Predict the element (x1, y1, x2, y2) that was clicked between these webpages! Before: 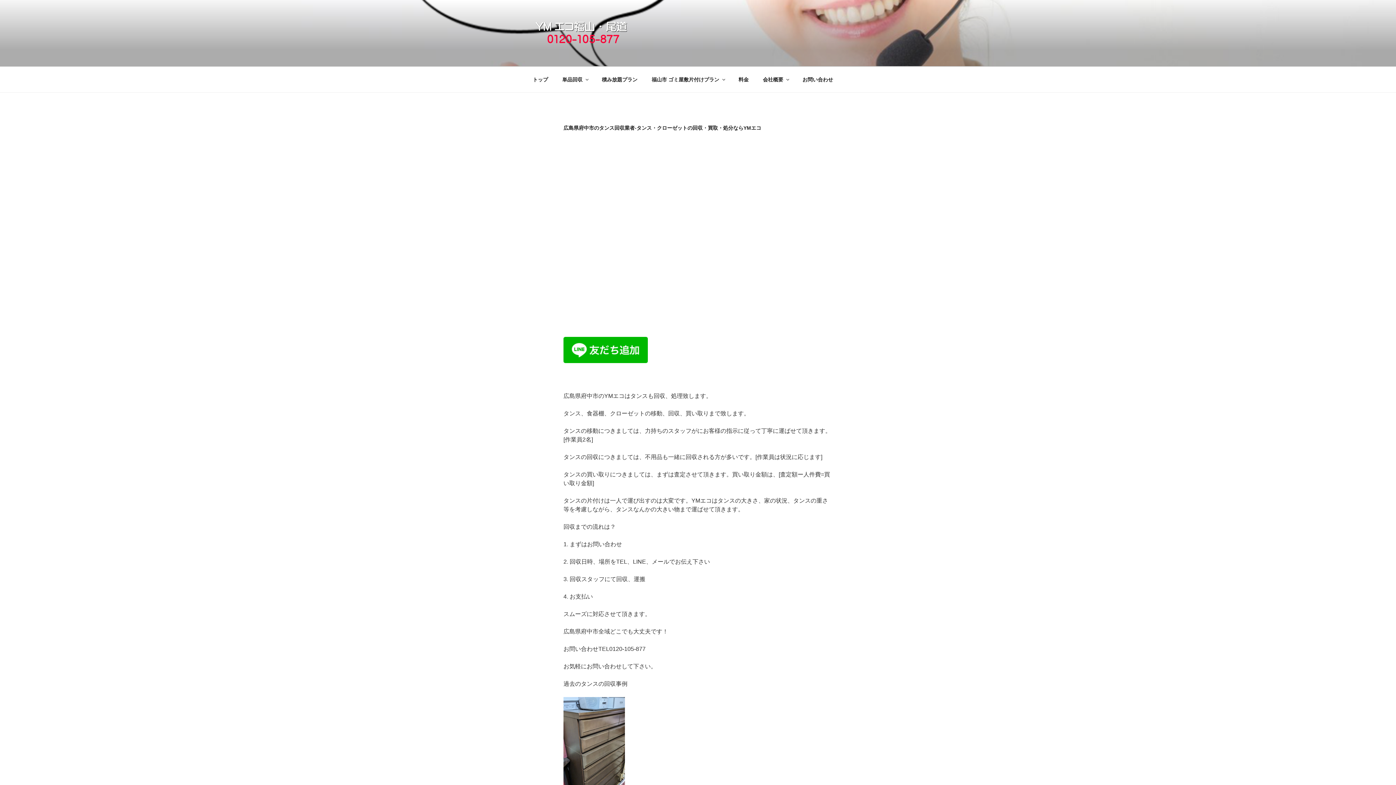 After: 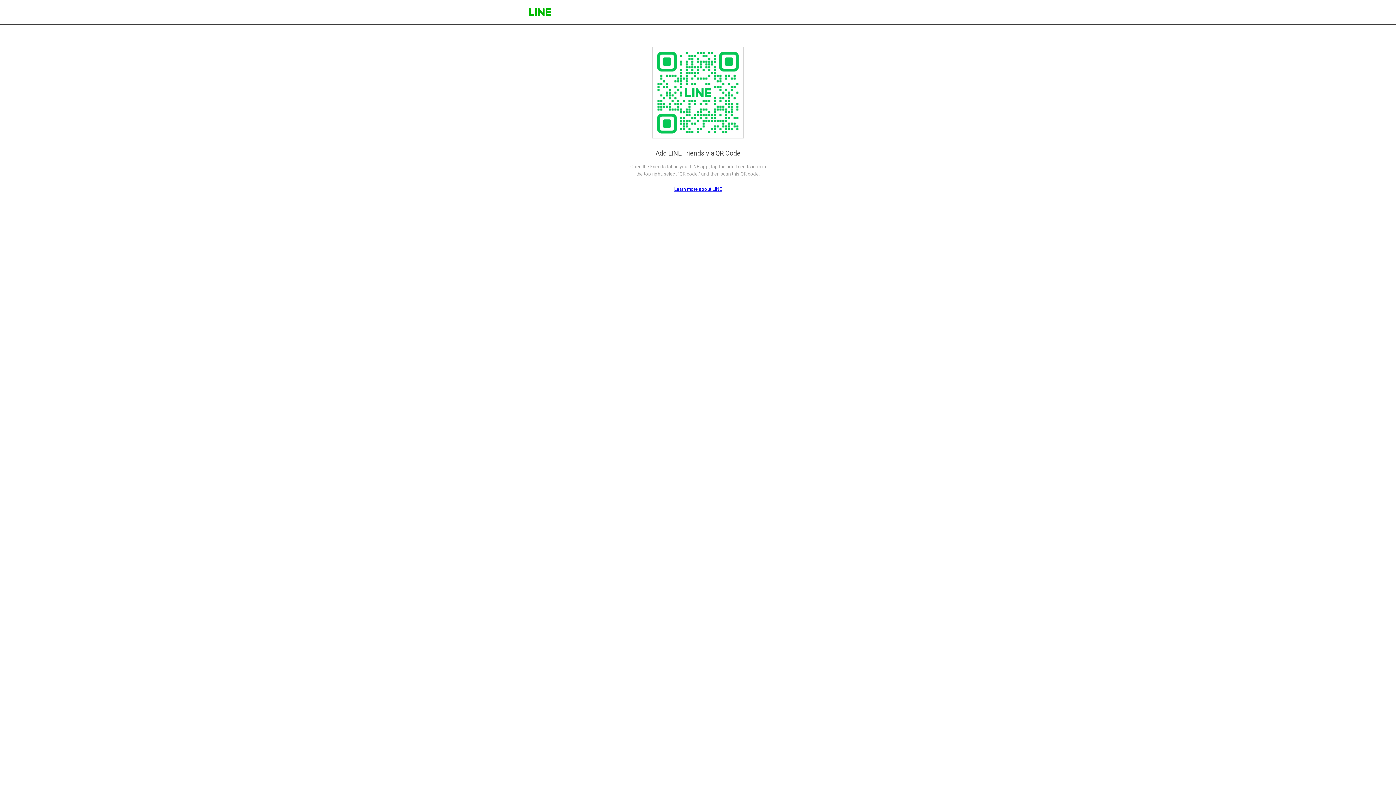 Action: bbox: (563, 358, 648, 364)